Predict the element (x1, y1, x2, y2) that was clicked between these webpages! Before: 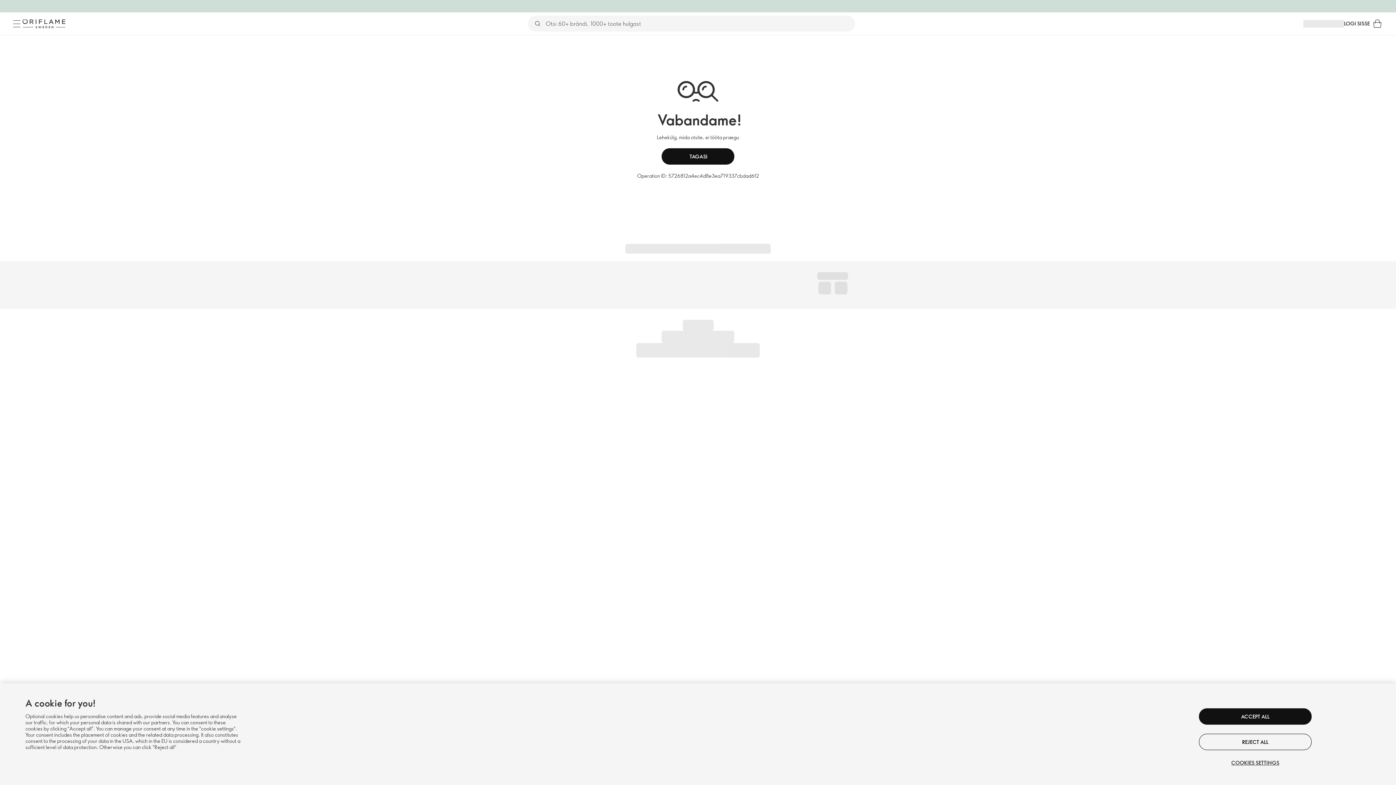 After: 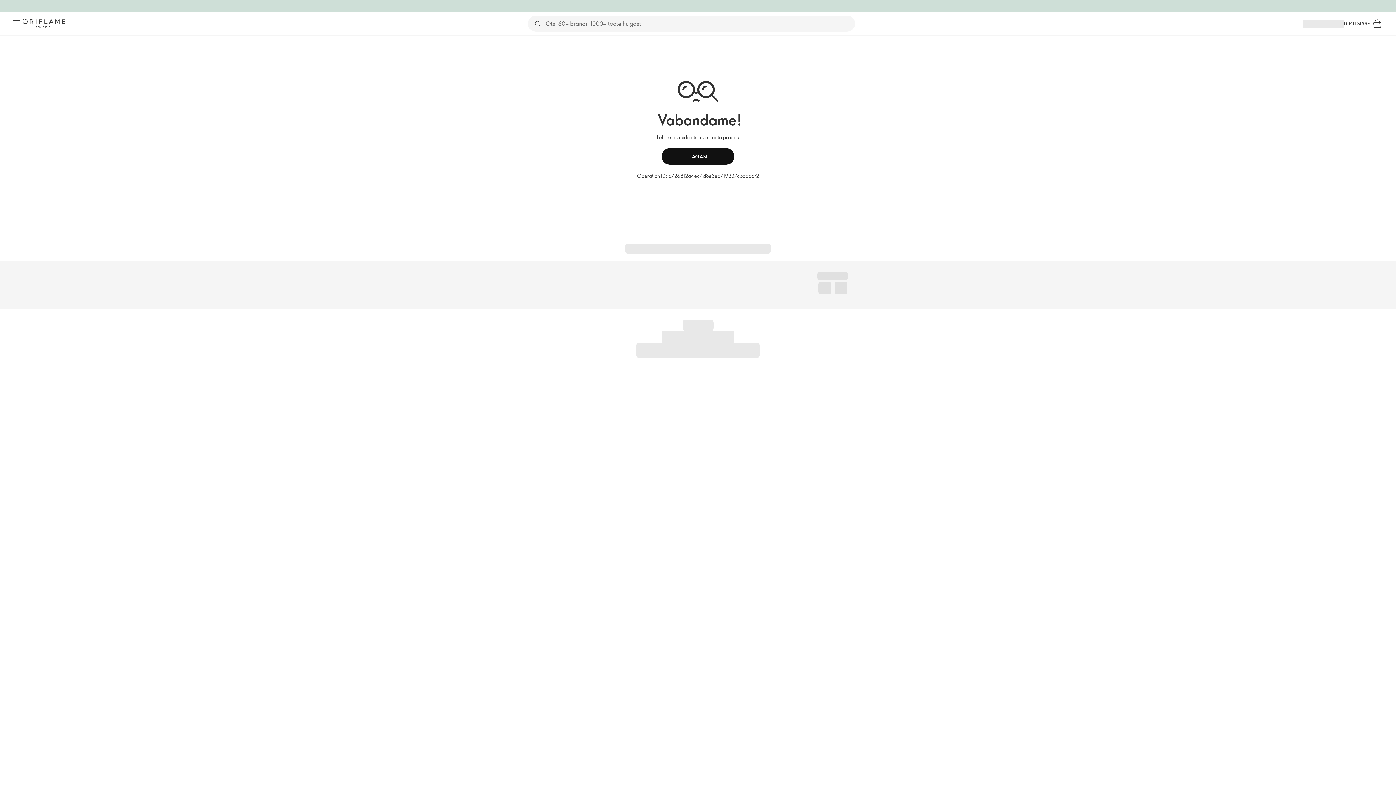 Action: bbox: (1199, 708, 1312, 725) label: ACCEPT ALL